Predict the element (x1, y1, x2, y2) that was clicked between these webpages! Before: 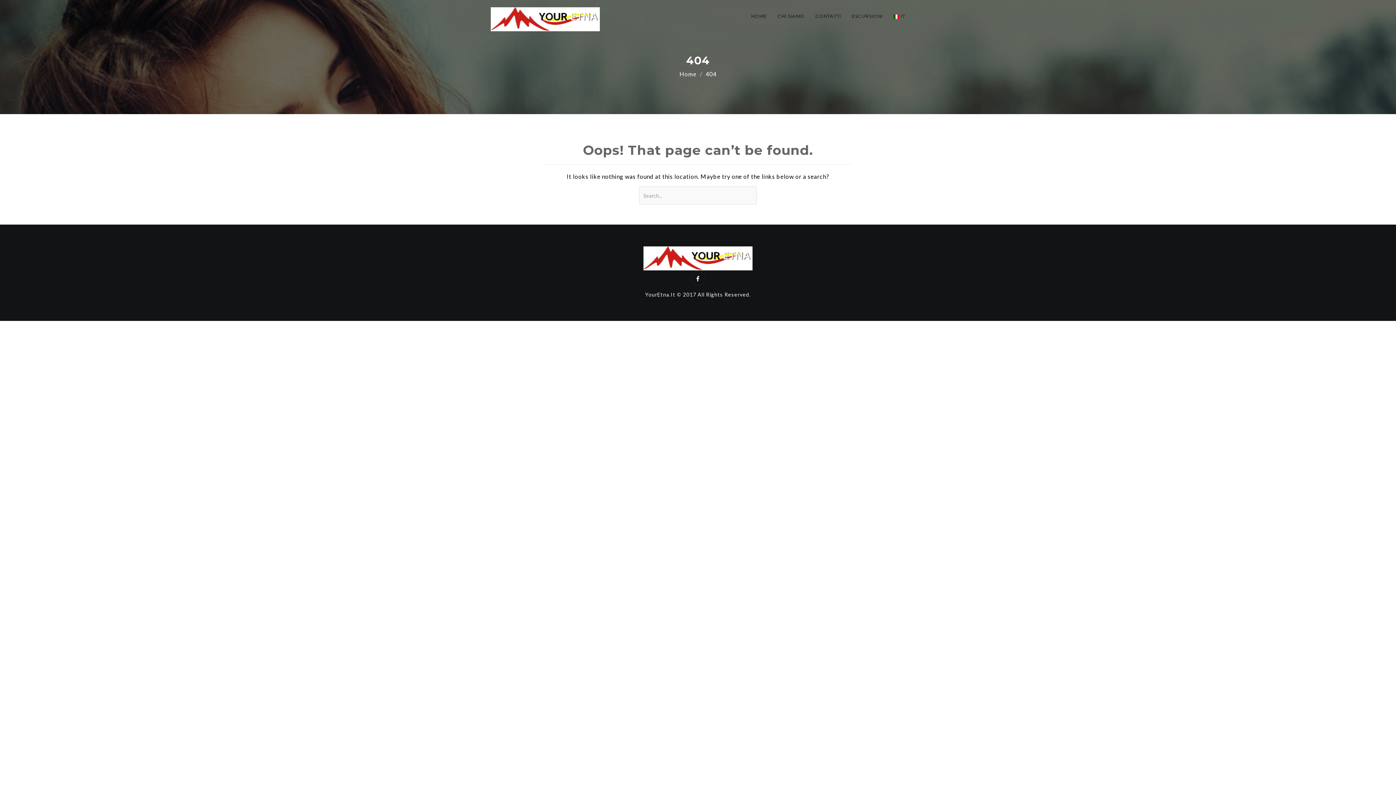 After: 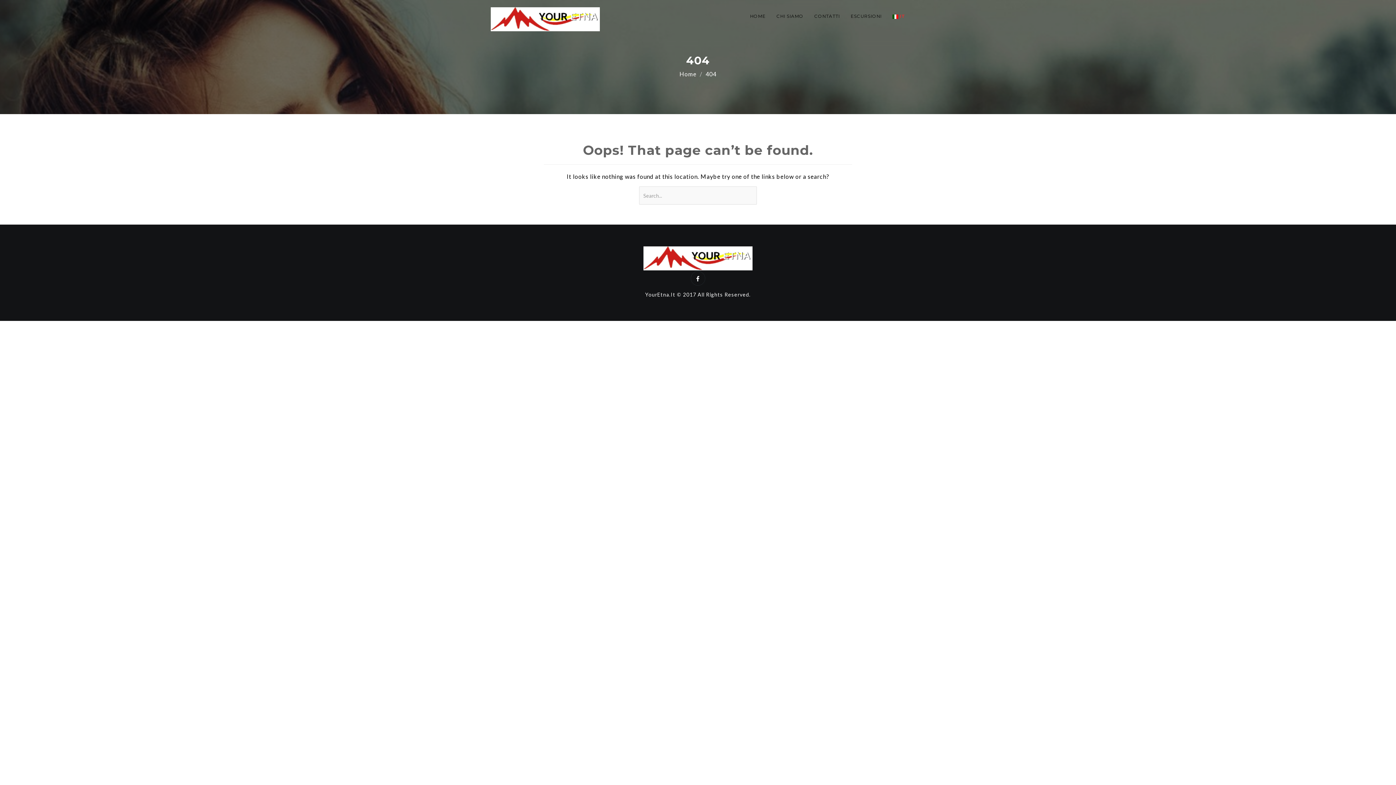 Action: bbox: (888, 7, 910, 25) label:  IT